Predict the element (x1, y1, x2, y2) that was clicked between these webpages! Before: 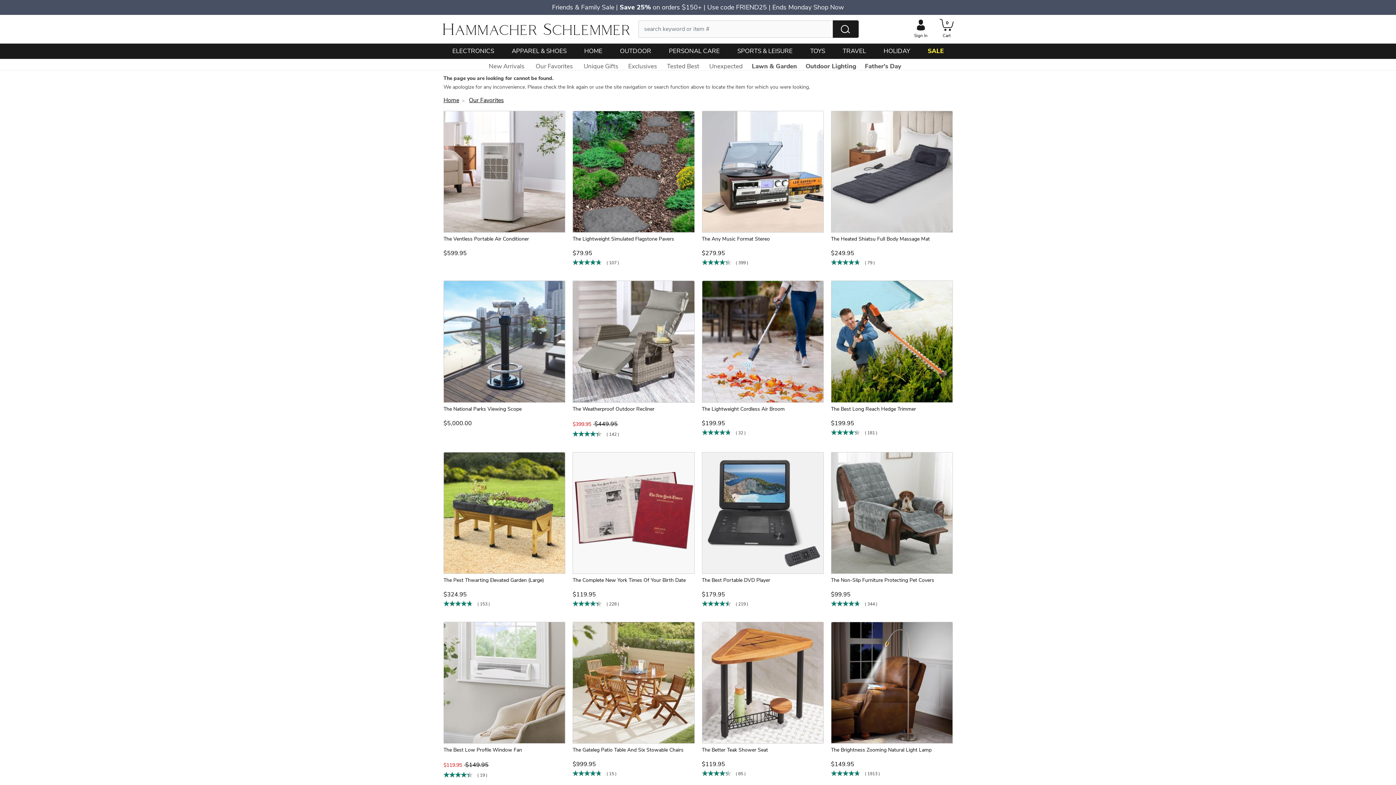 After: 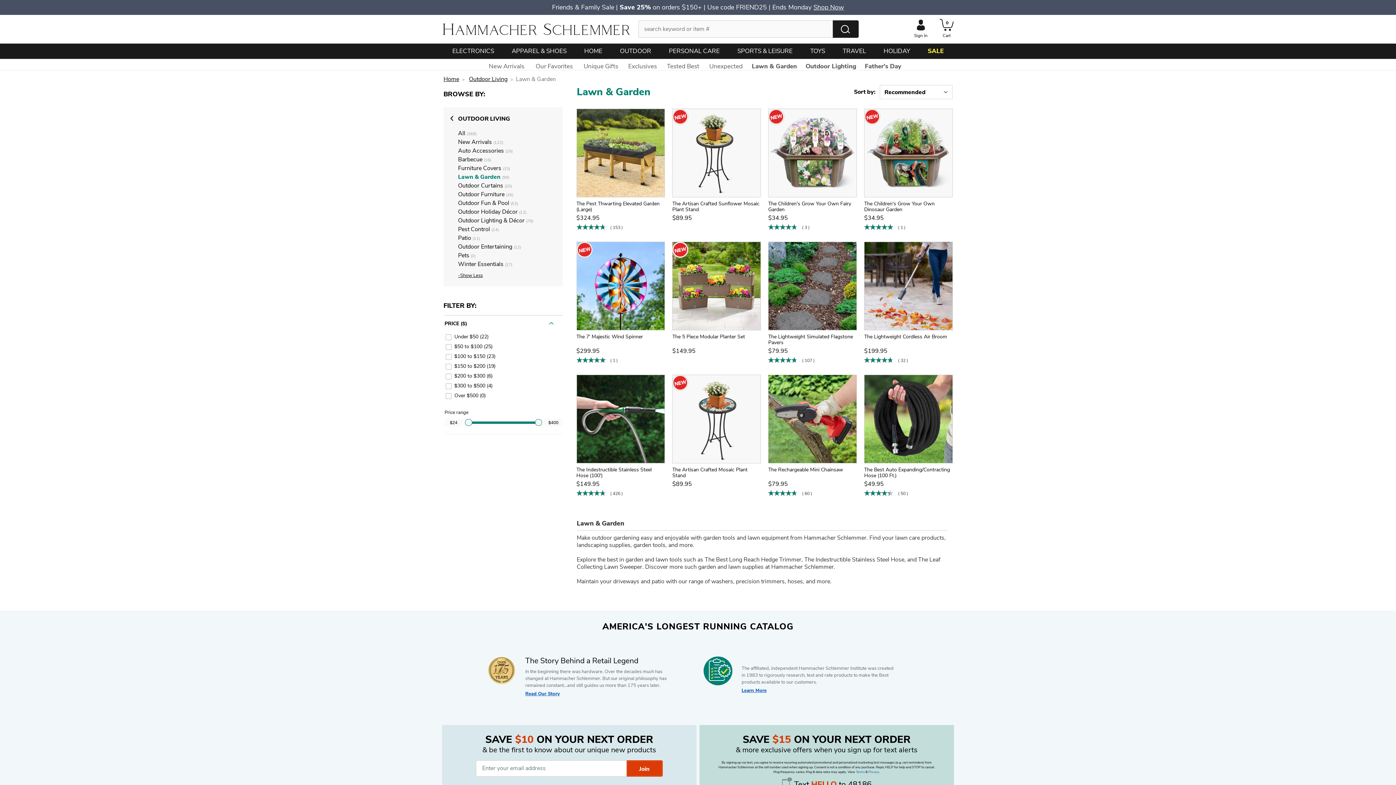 Action: bbox: (752, 59, 797, 73) label: Lawn & Garden